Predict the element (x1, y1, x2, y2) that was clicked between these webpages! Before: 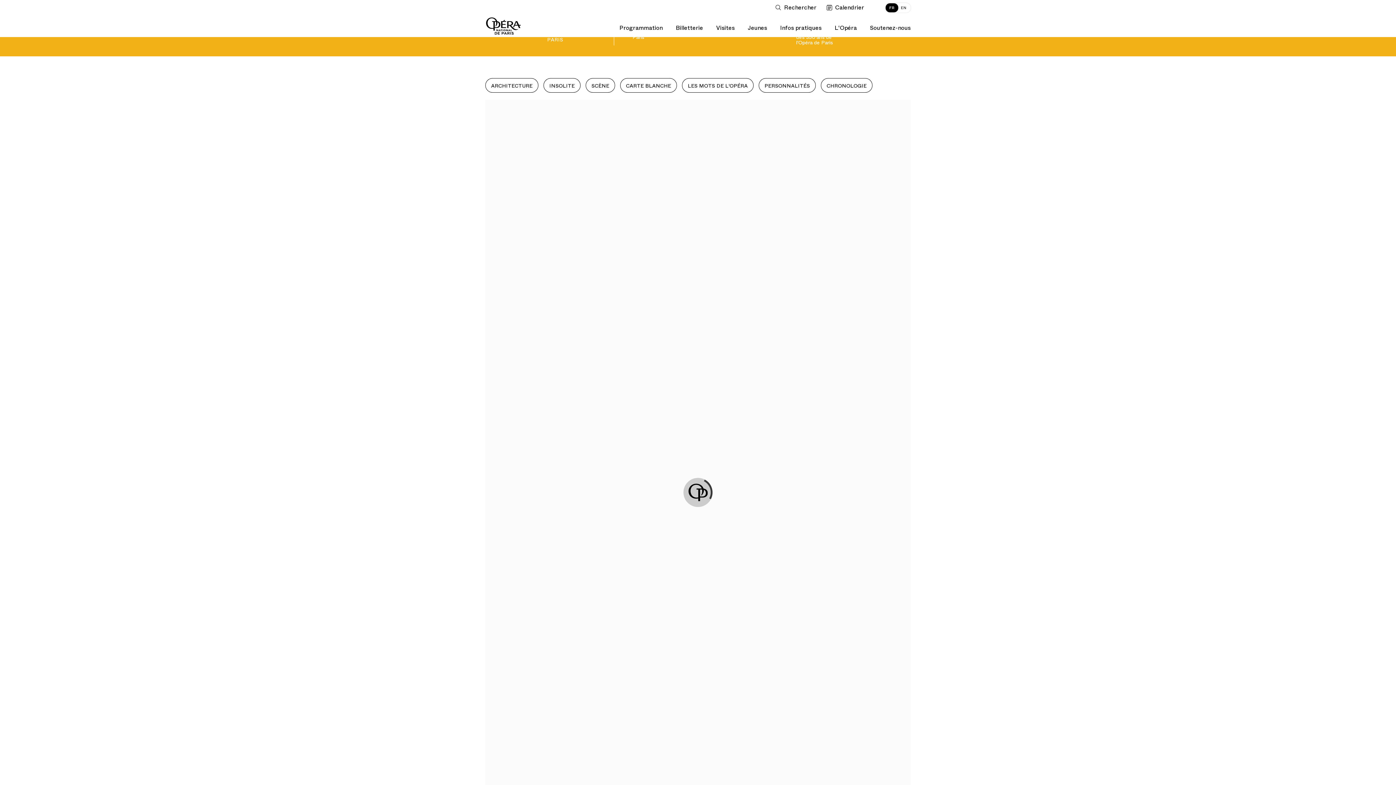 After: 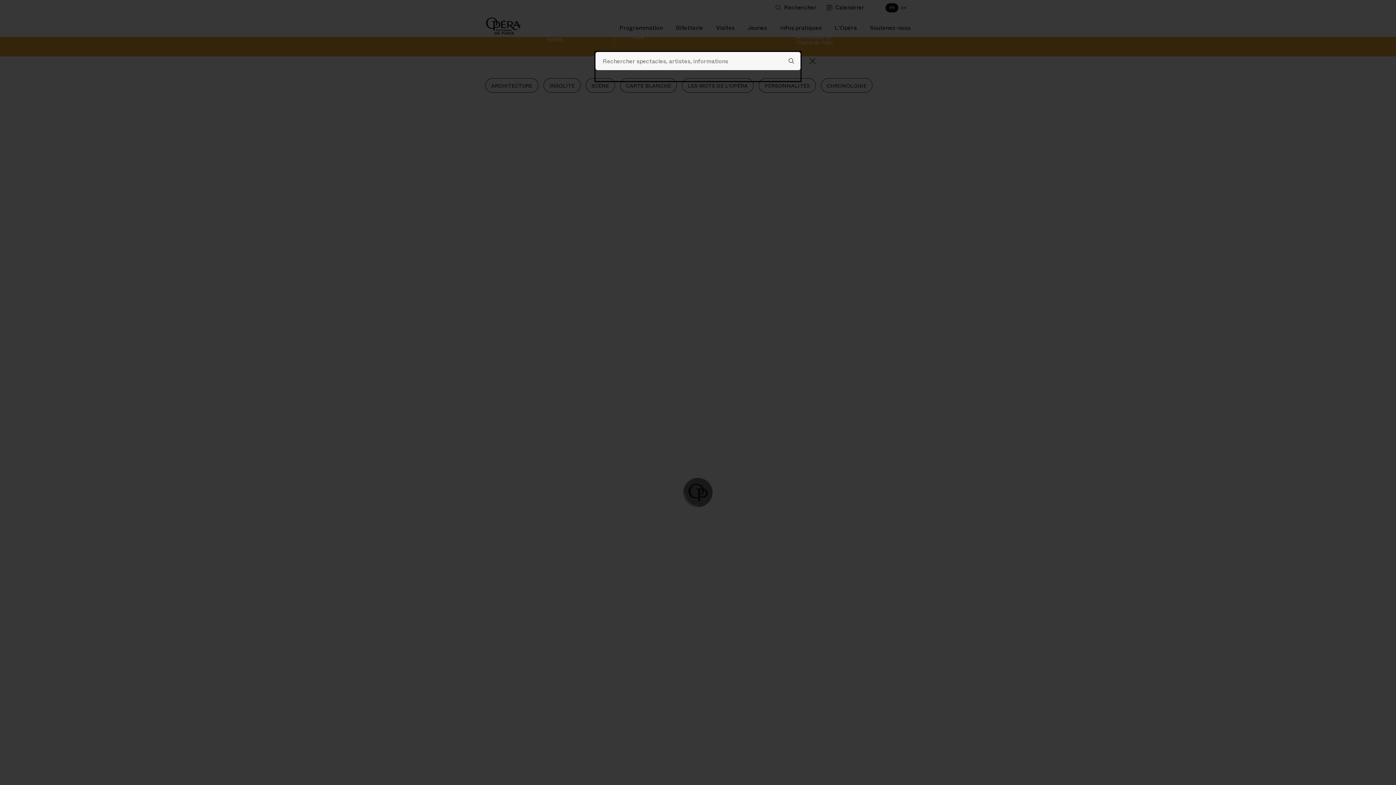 Action: label: Ouvrir la recherche bbox: (775, 0, 819, 14)